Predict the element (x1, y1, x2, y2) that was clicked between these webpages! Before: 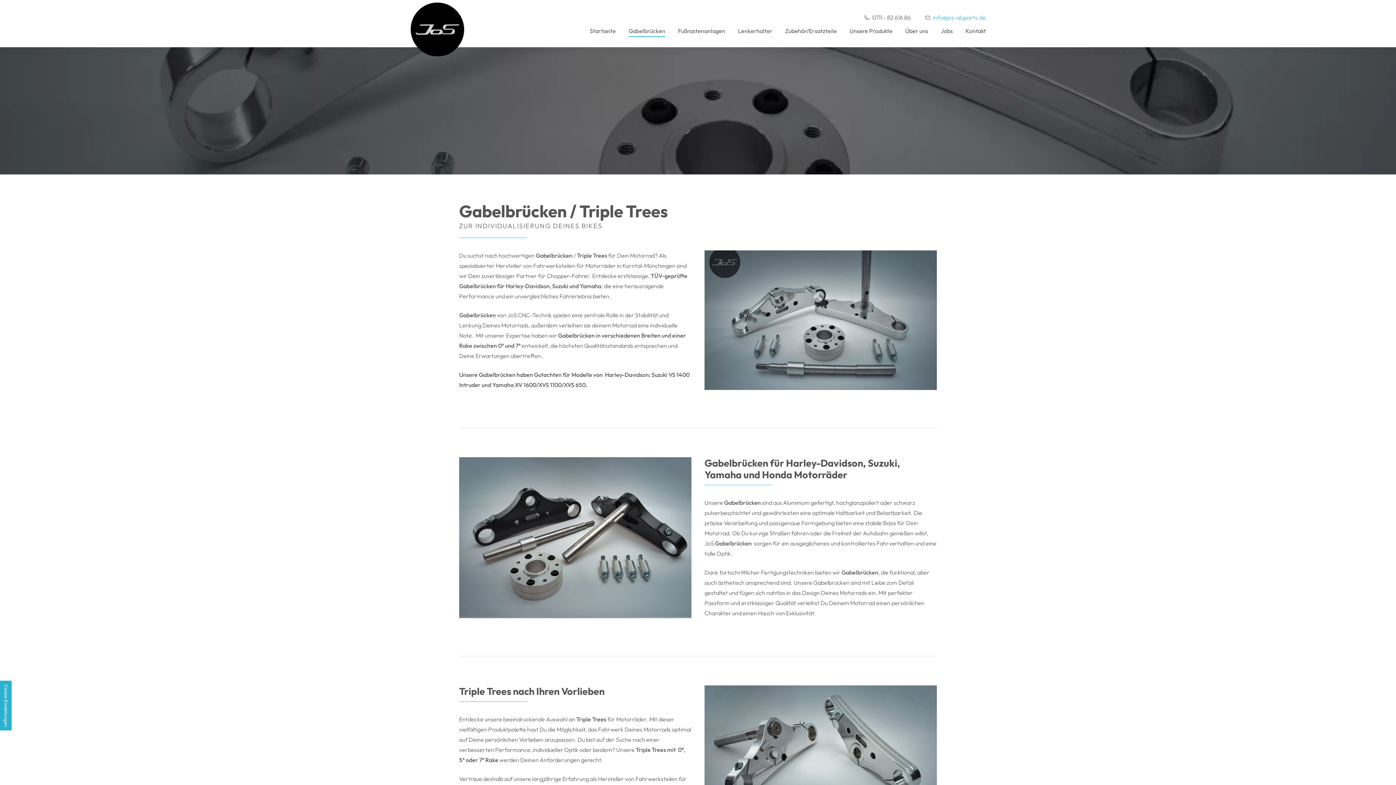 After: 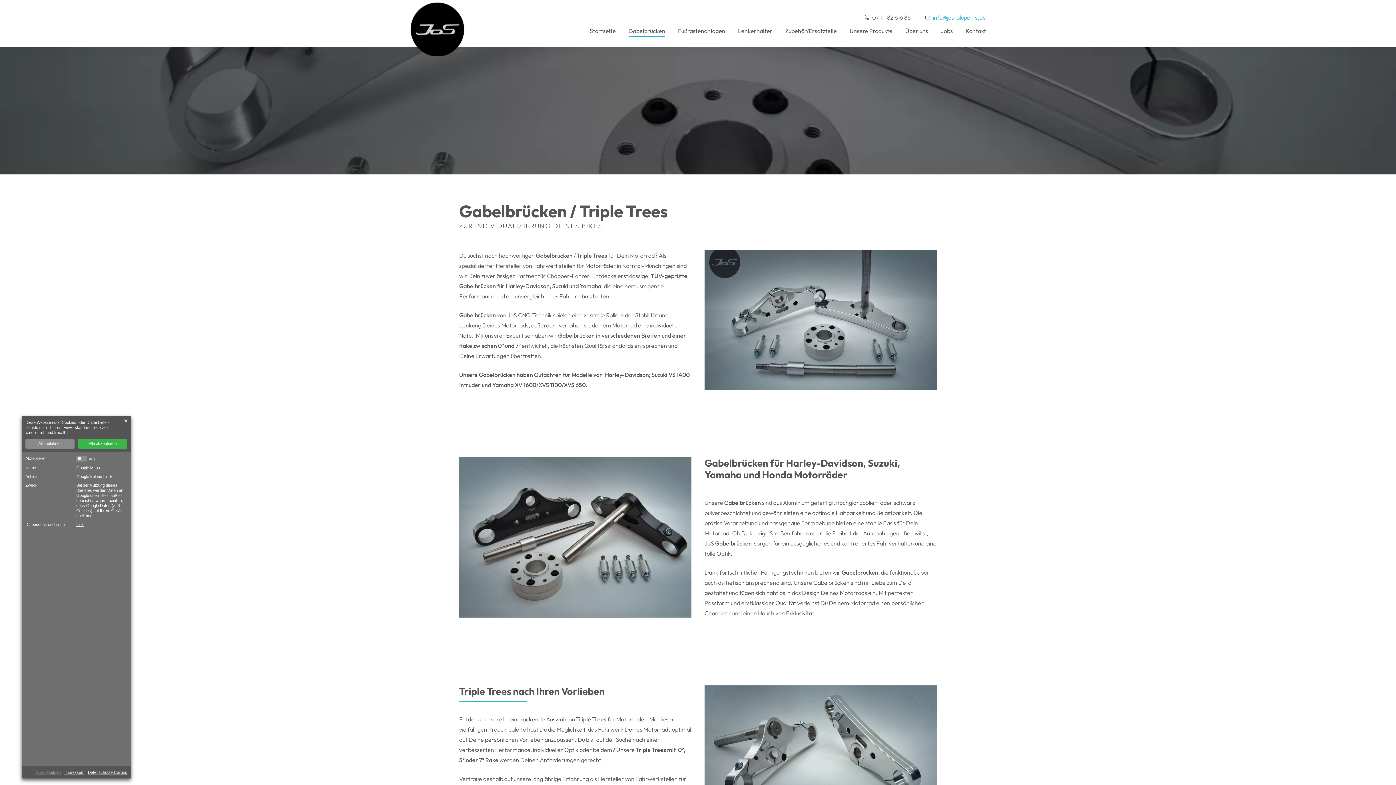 Action: bbox: (0, 681, 11, 730) label: Cookie Einstellungen